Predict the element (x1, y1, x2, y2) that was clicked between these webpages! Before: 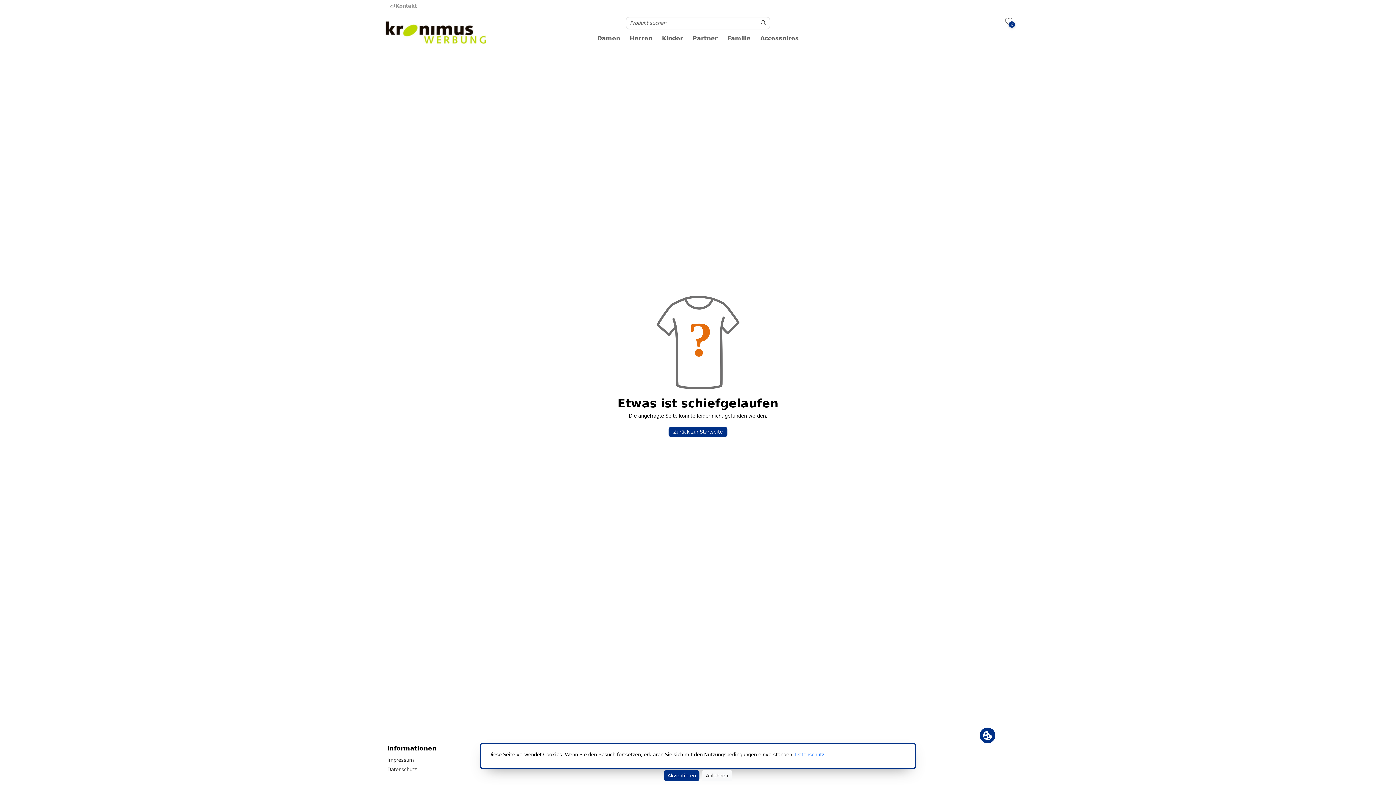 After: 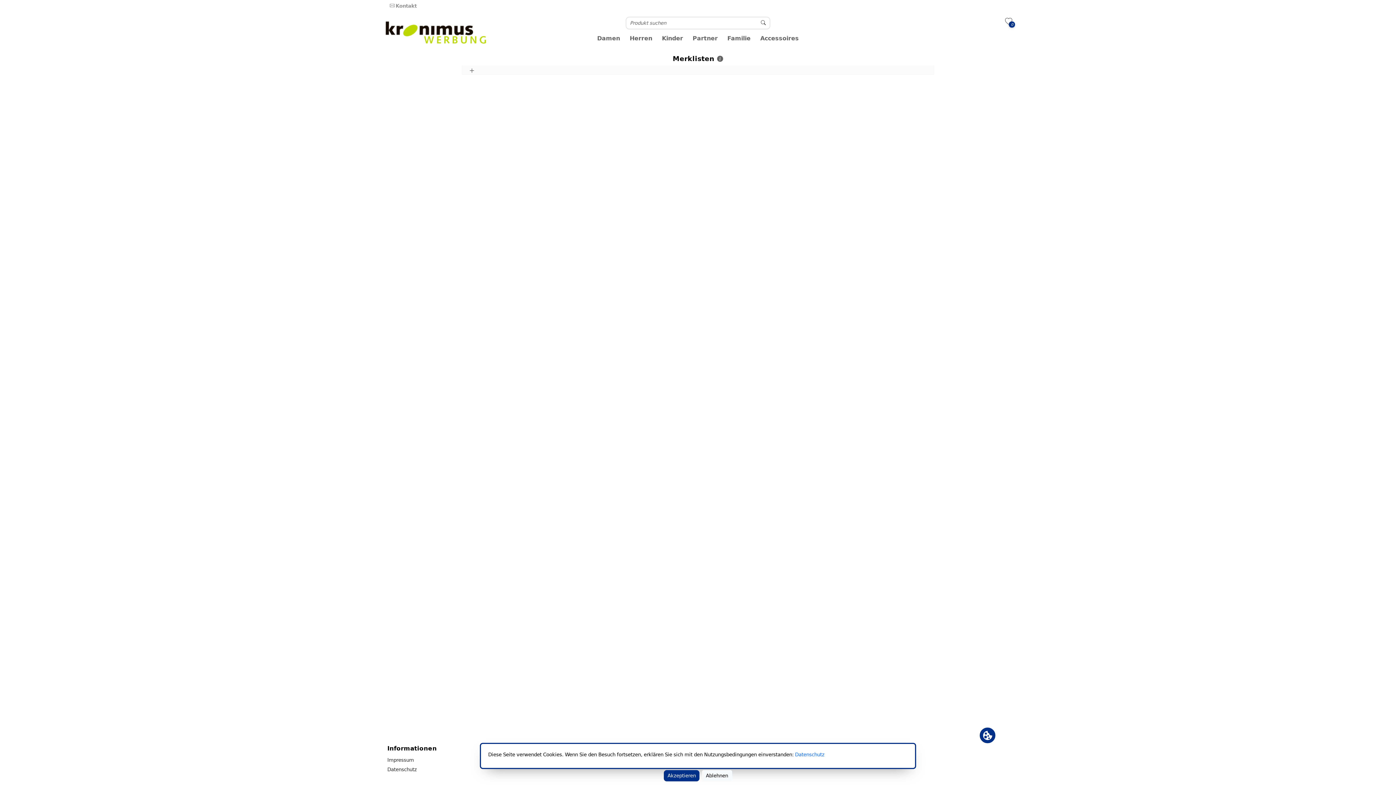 Action: label: 0 bbox: (1005, 19, 1012, 25)